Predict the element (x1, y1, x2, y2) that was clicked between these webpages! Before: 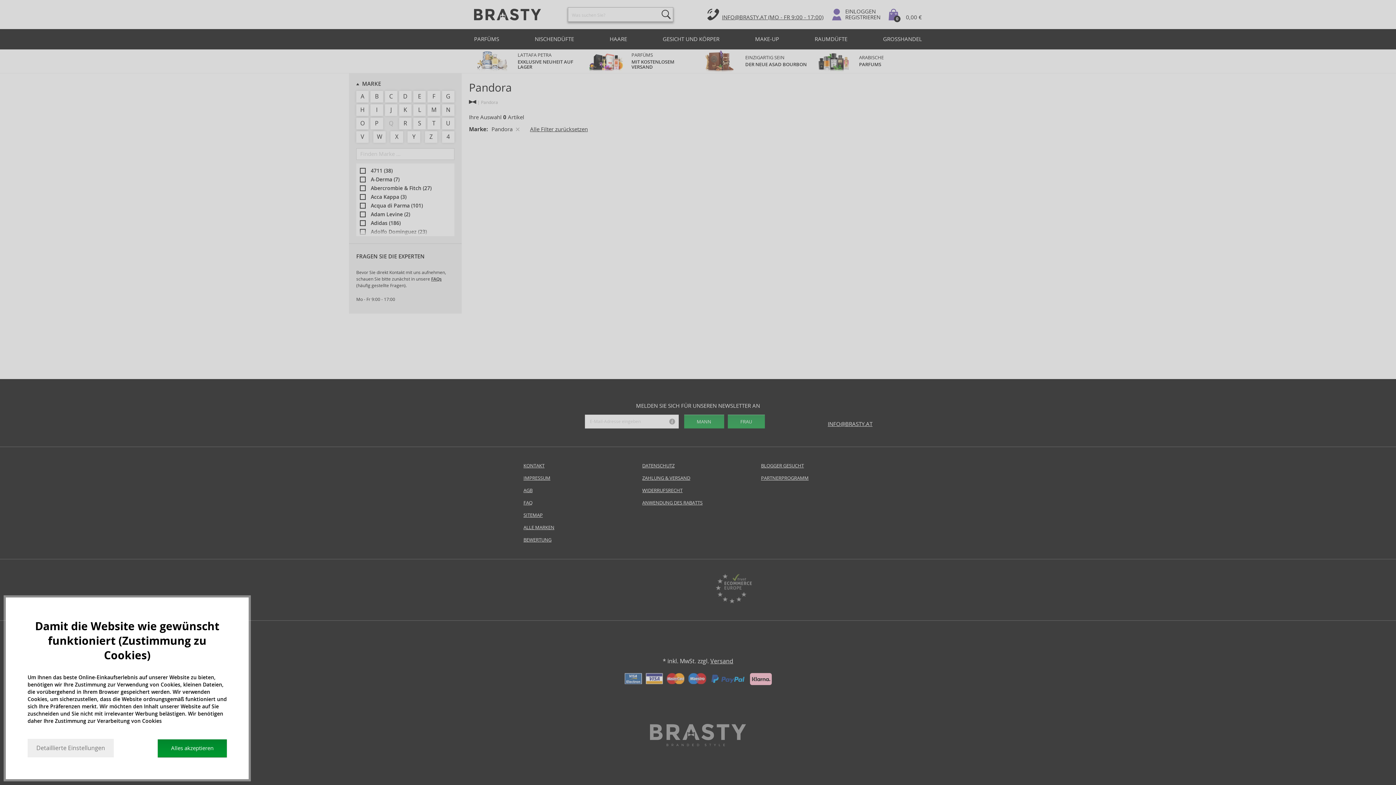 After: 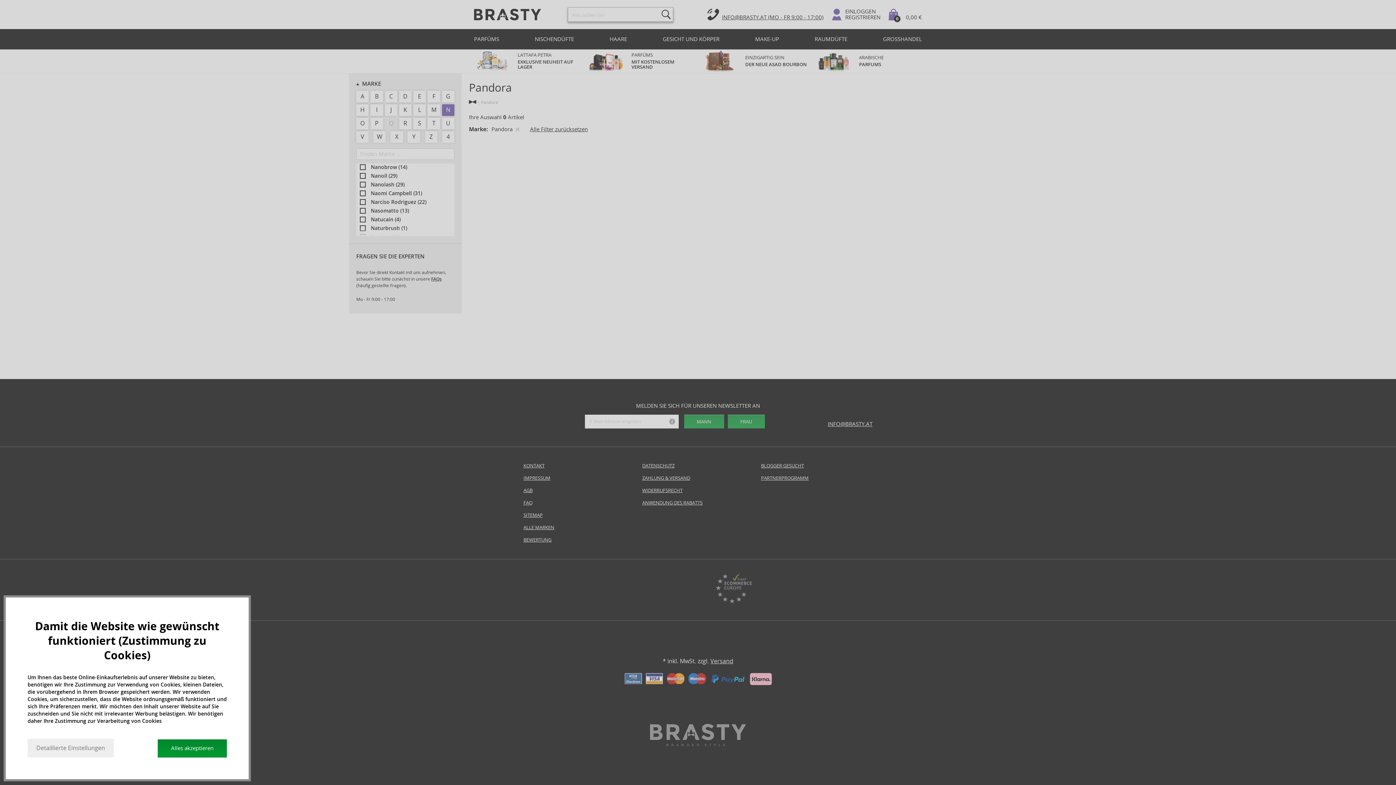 Action: label: N bbox: (442, 104, 454, 116)